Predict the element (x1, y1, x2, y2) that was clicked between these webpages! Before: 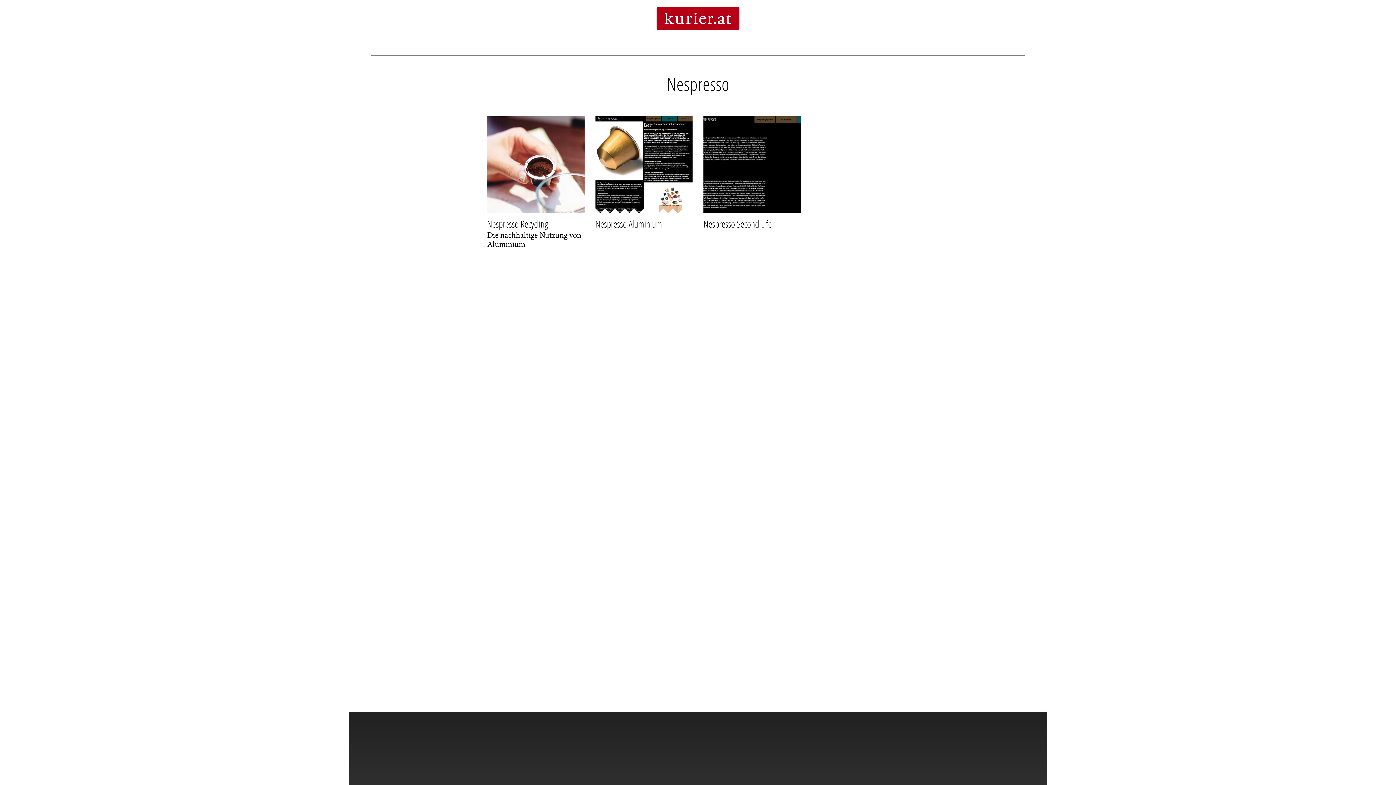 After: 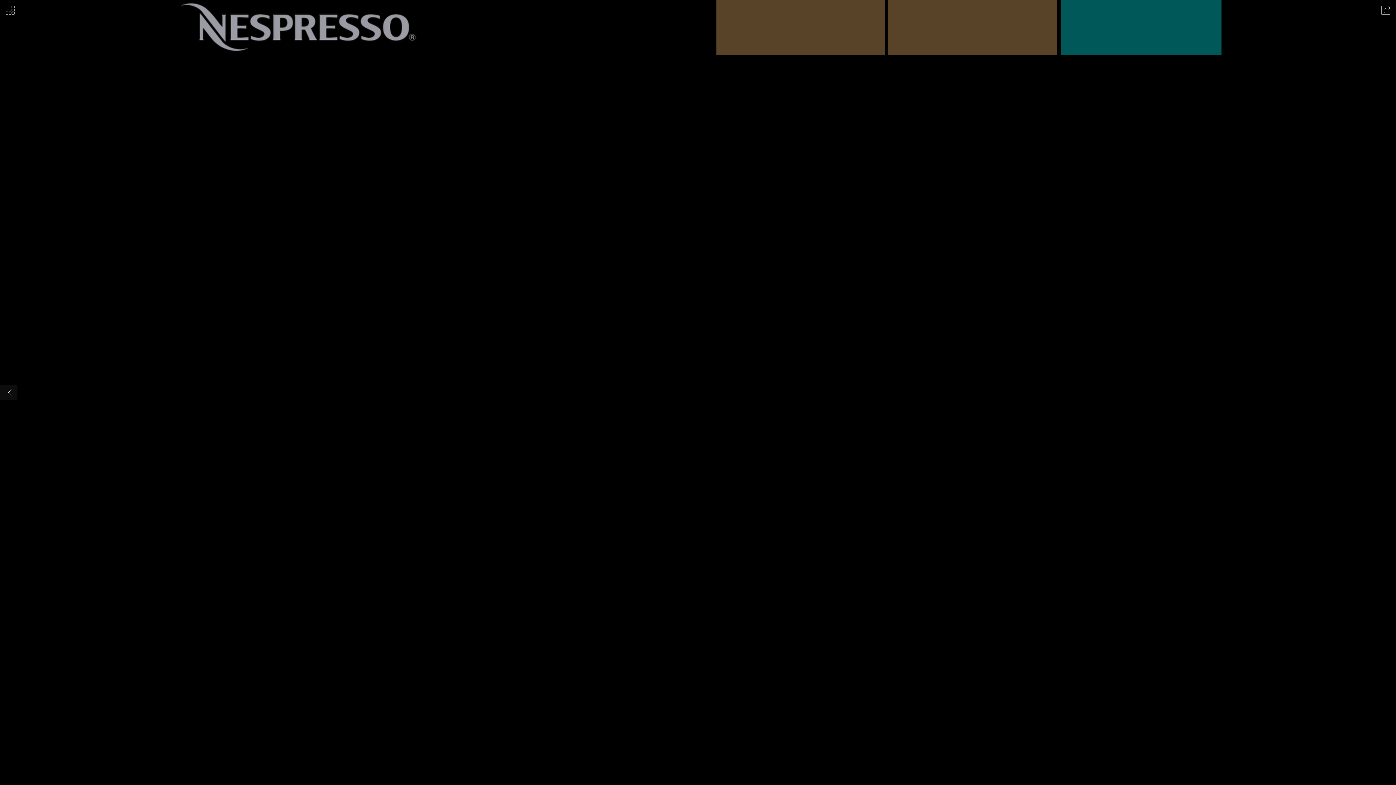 Action: bbox: (703, 116, 800, 213)